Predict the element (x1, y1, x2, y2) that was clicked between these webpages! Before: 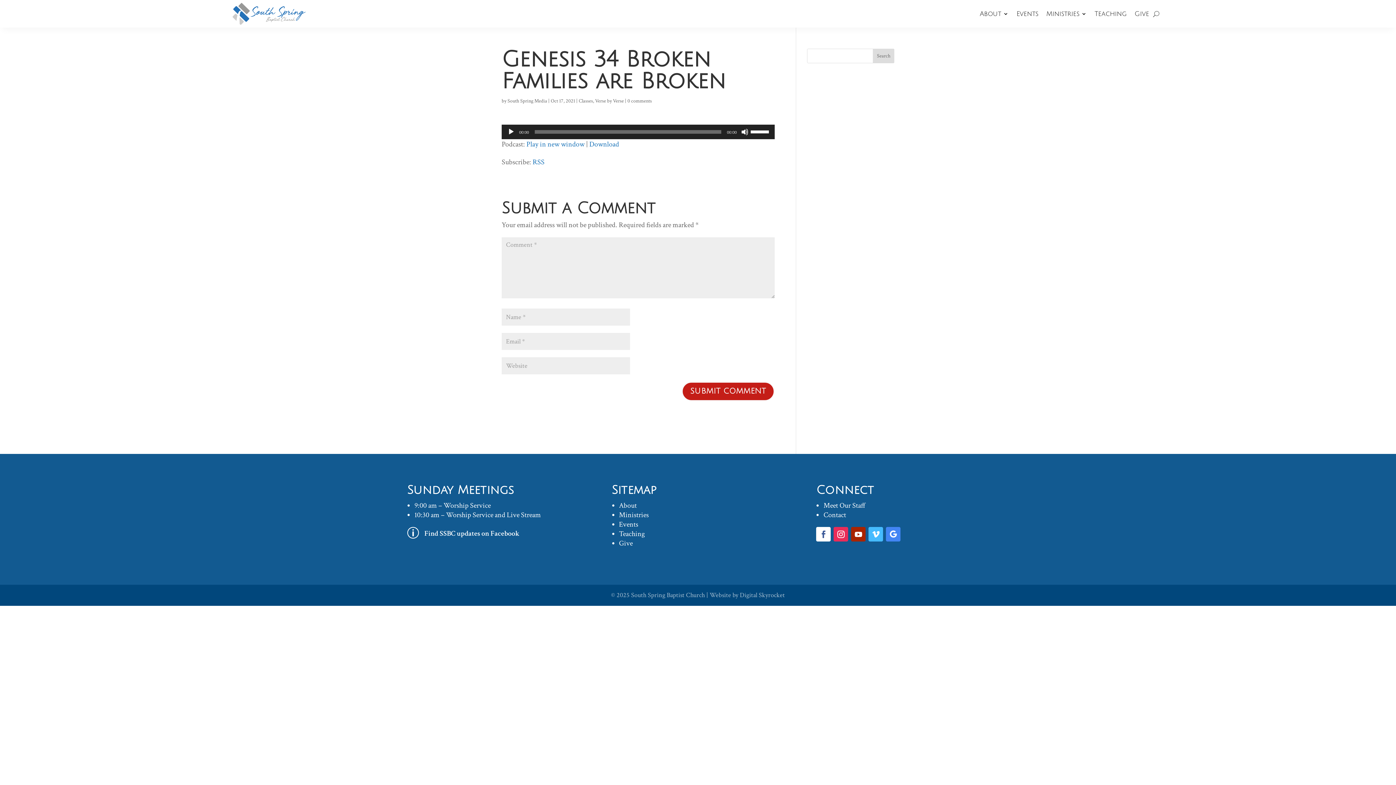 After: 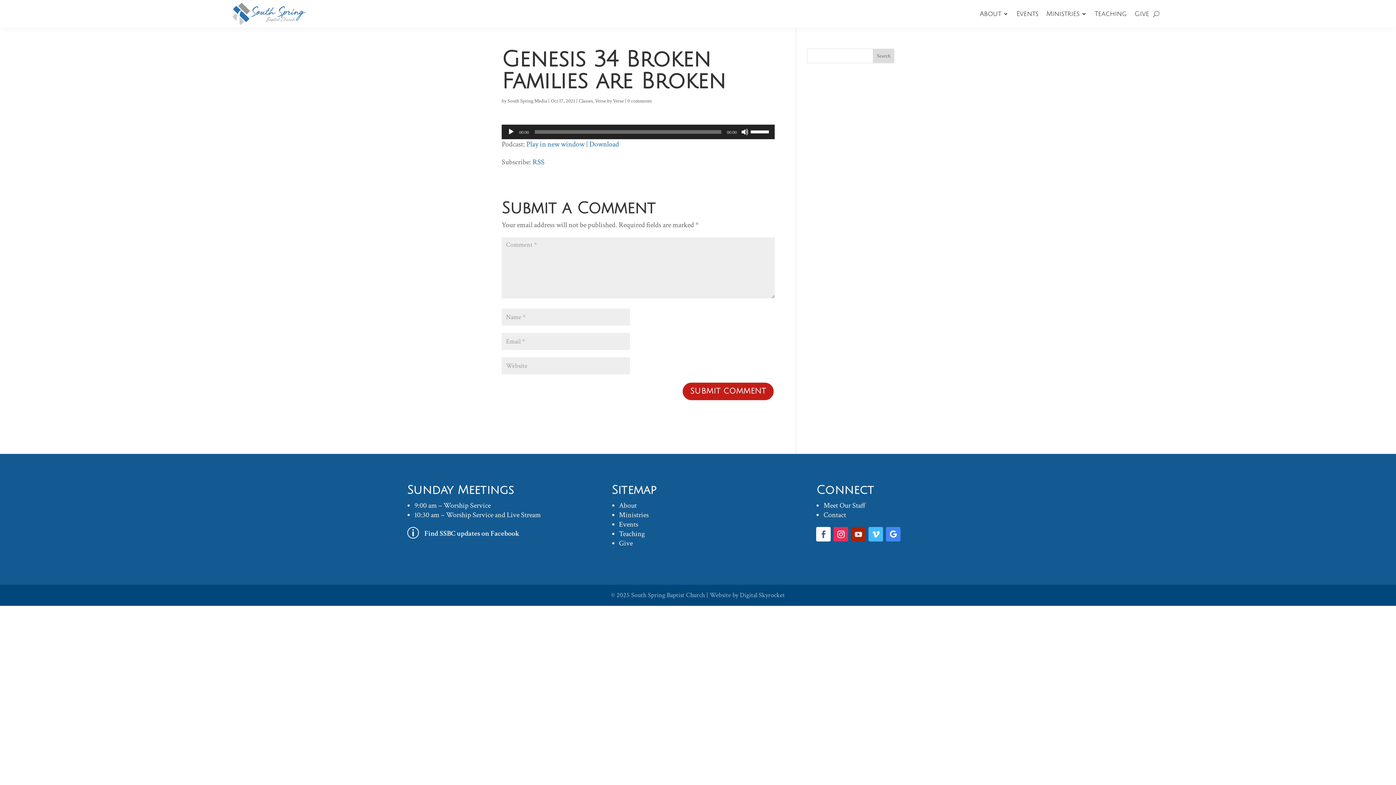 Action: bbox: (851, 527, 865, 541)